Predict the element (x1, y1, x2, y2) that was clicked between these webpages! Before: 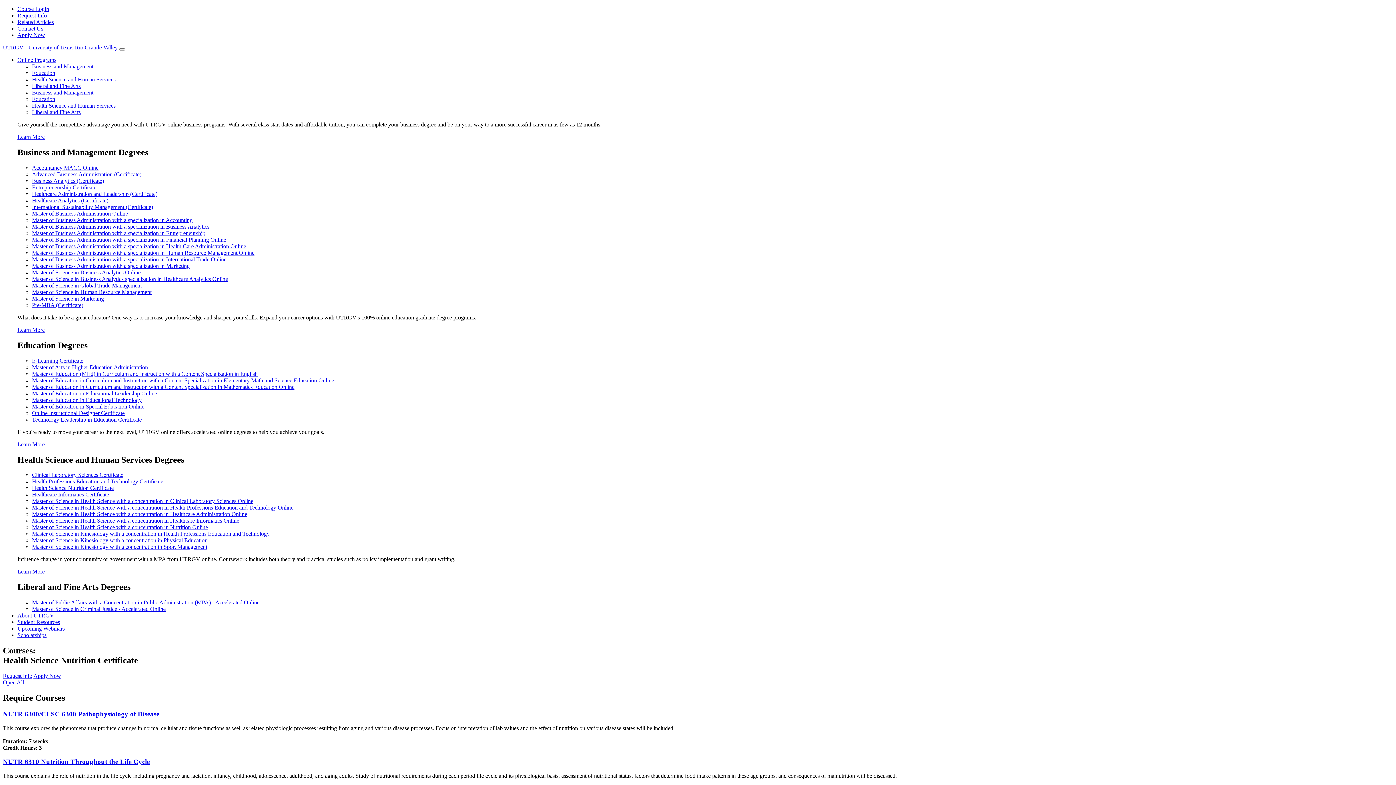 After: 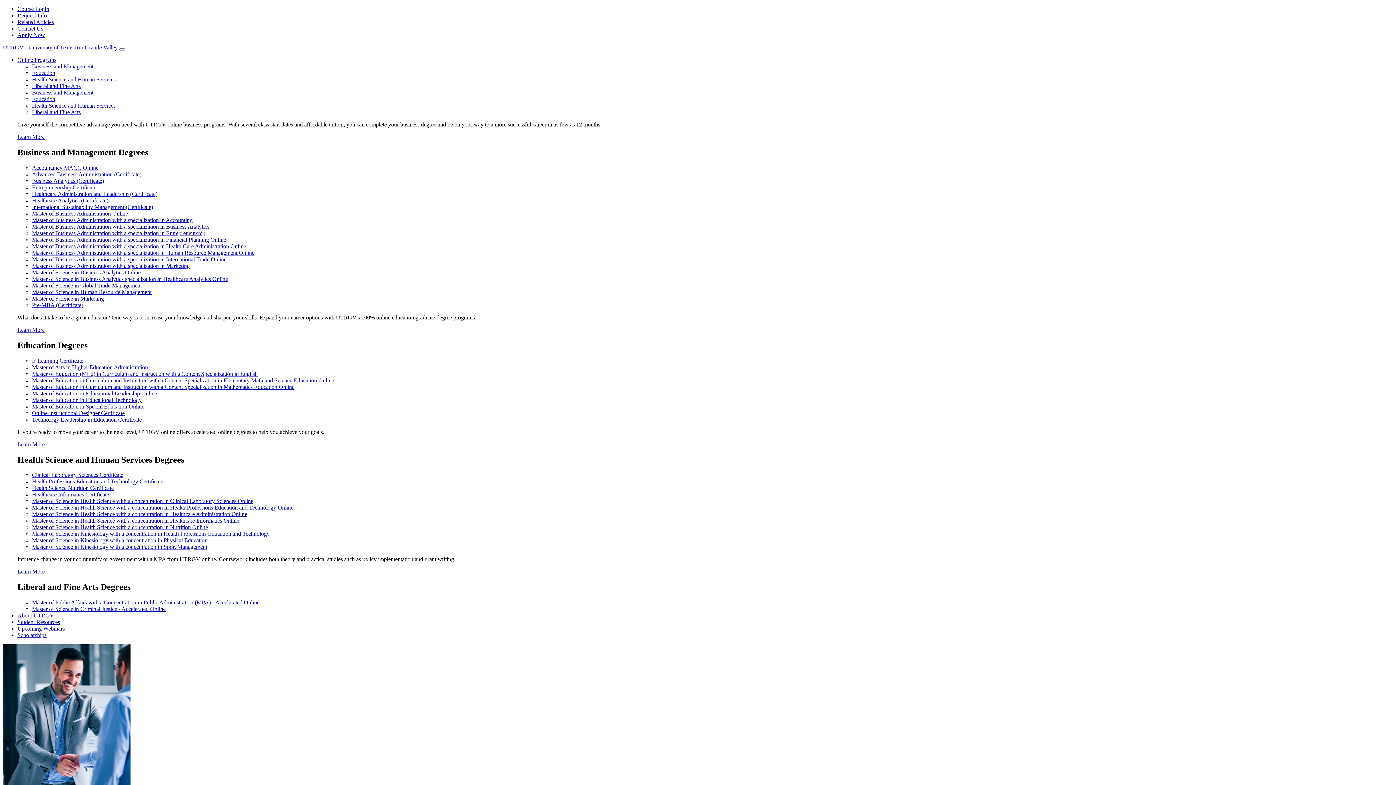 Action: label: Master of Business Administration with a specialization in Entrepreneurship bbox: (32, 230, 205, 236)